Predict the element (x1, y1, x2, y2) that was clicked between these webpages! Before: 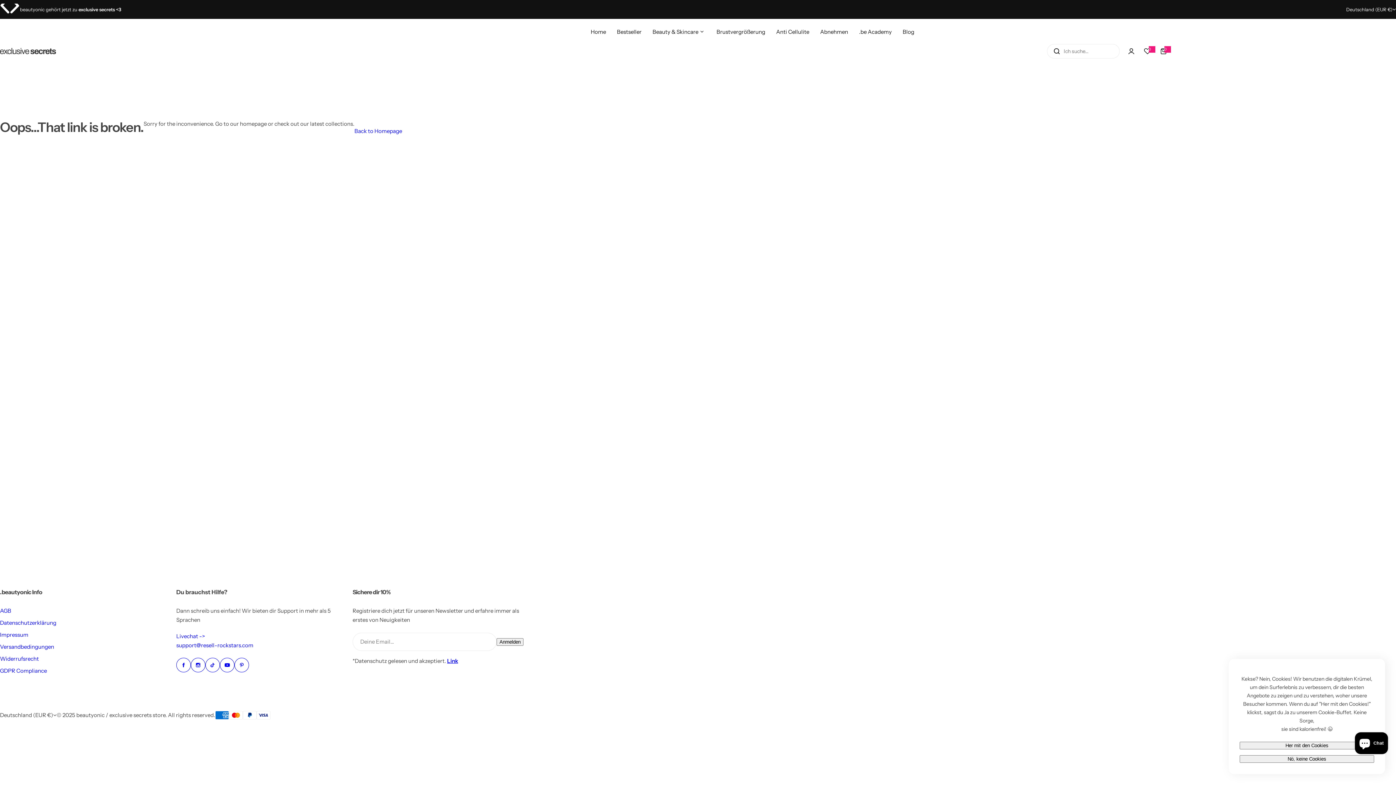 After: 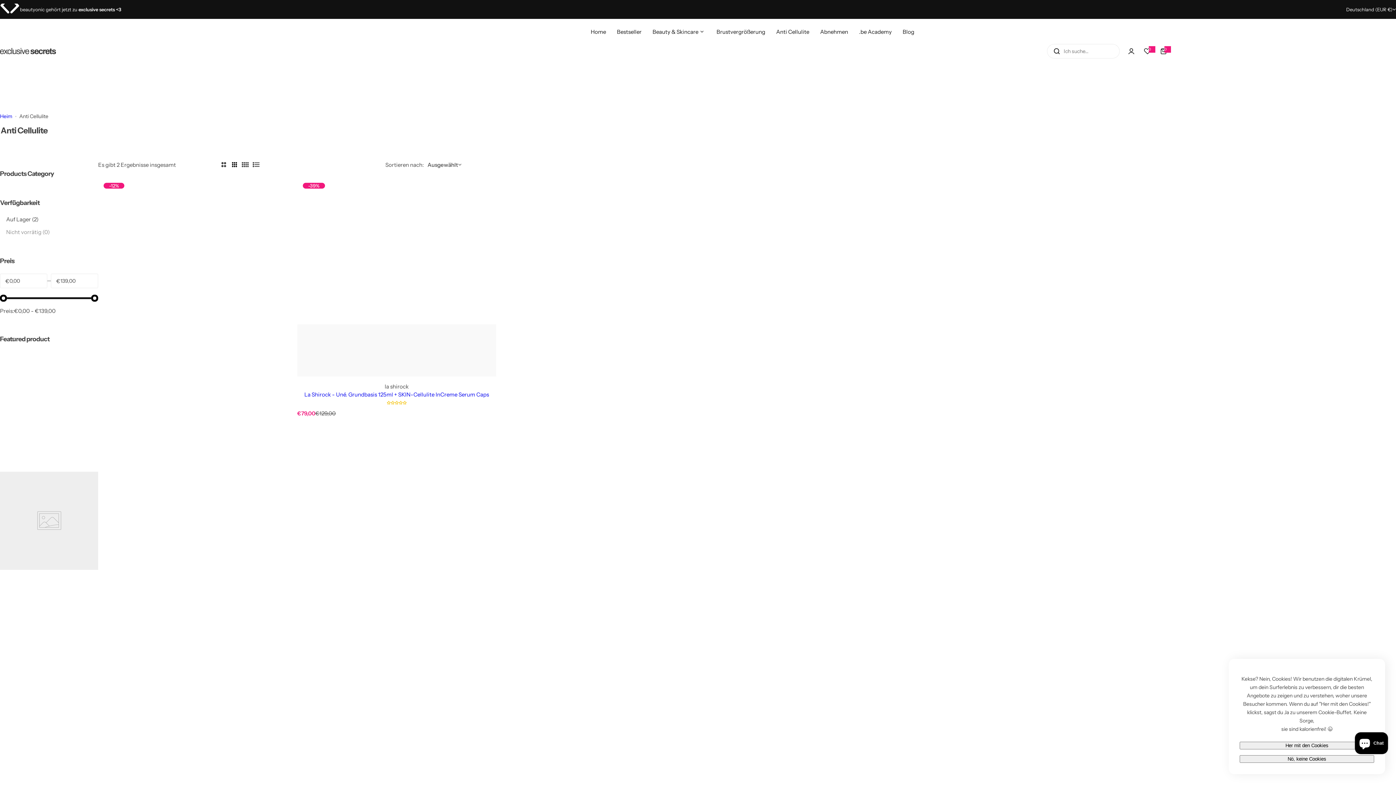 Action: label: Anti Cellulite bbox: (776, 22, 809, 40)